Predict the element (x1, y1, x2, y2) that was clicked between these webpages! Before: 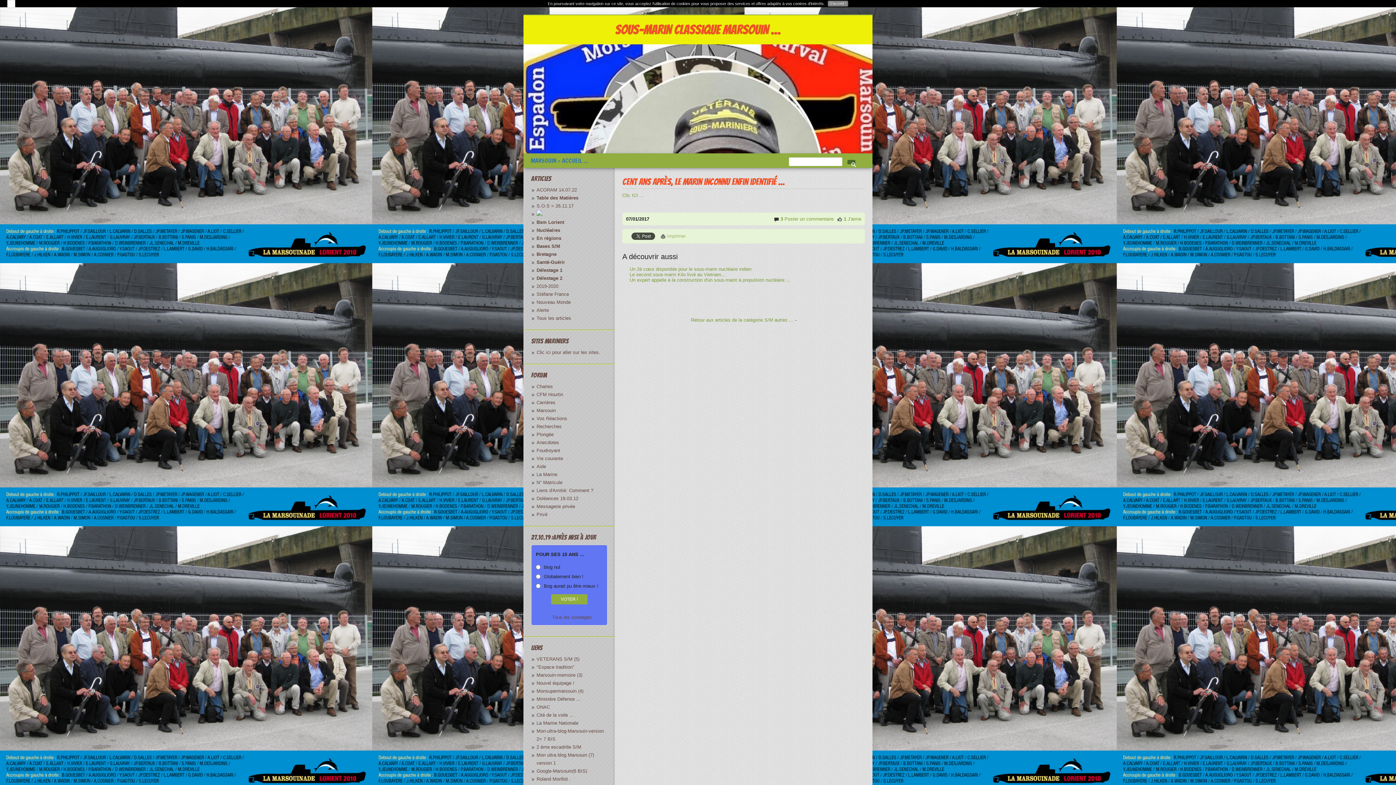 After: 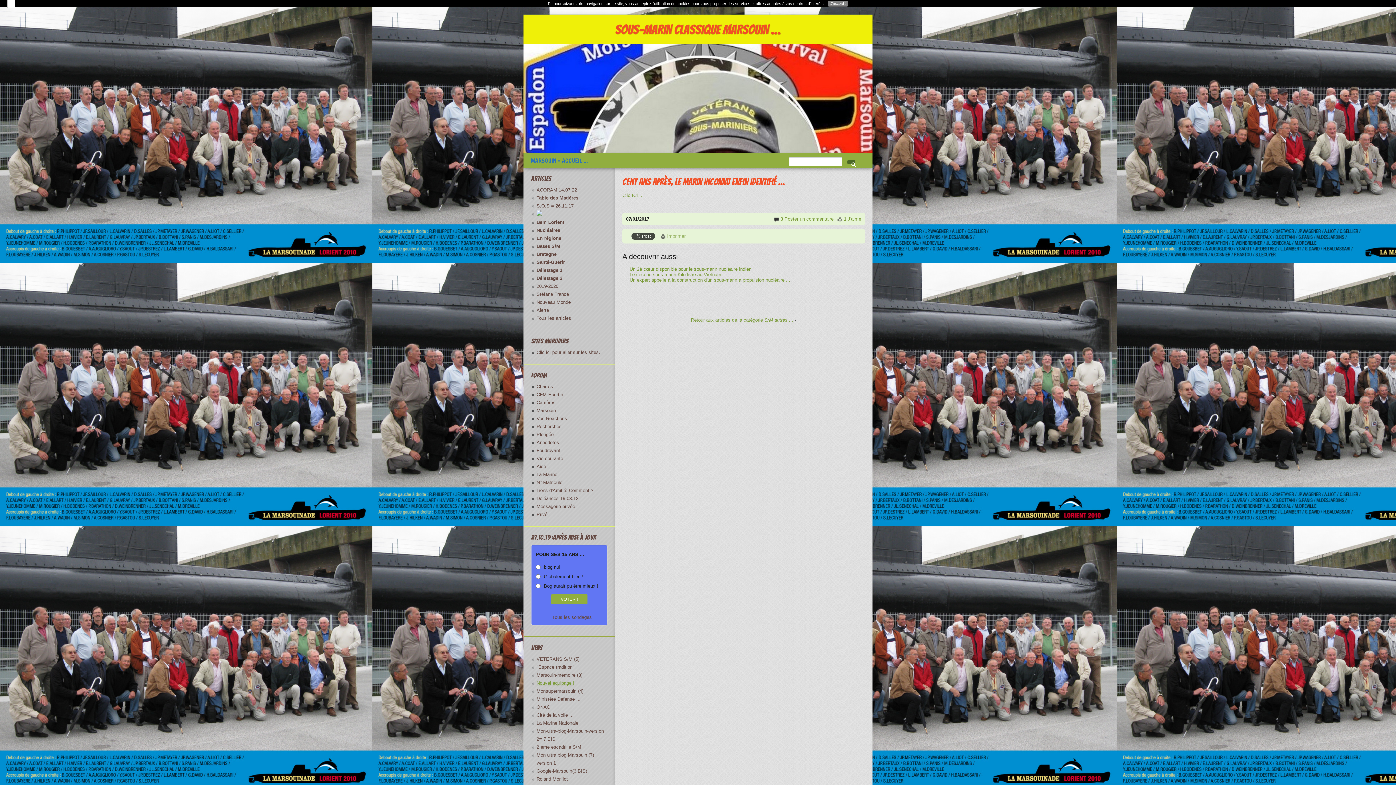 Action: bbox: (536, 680, 574, 686) label: Nouvel équipage !